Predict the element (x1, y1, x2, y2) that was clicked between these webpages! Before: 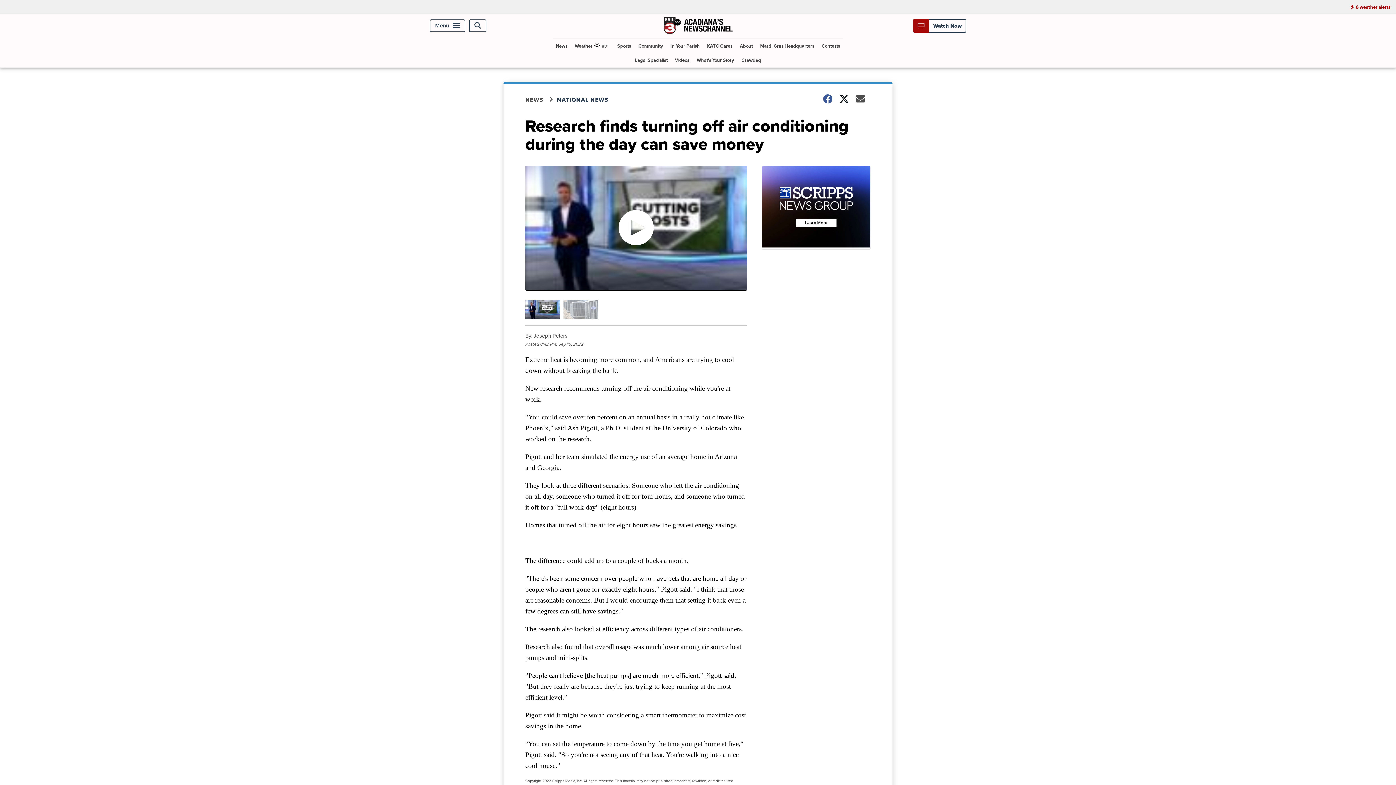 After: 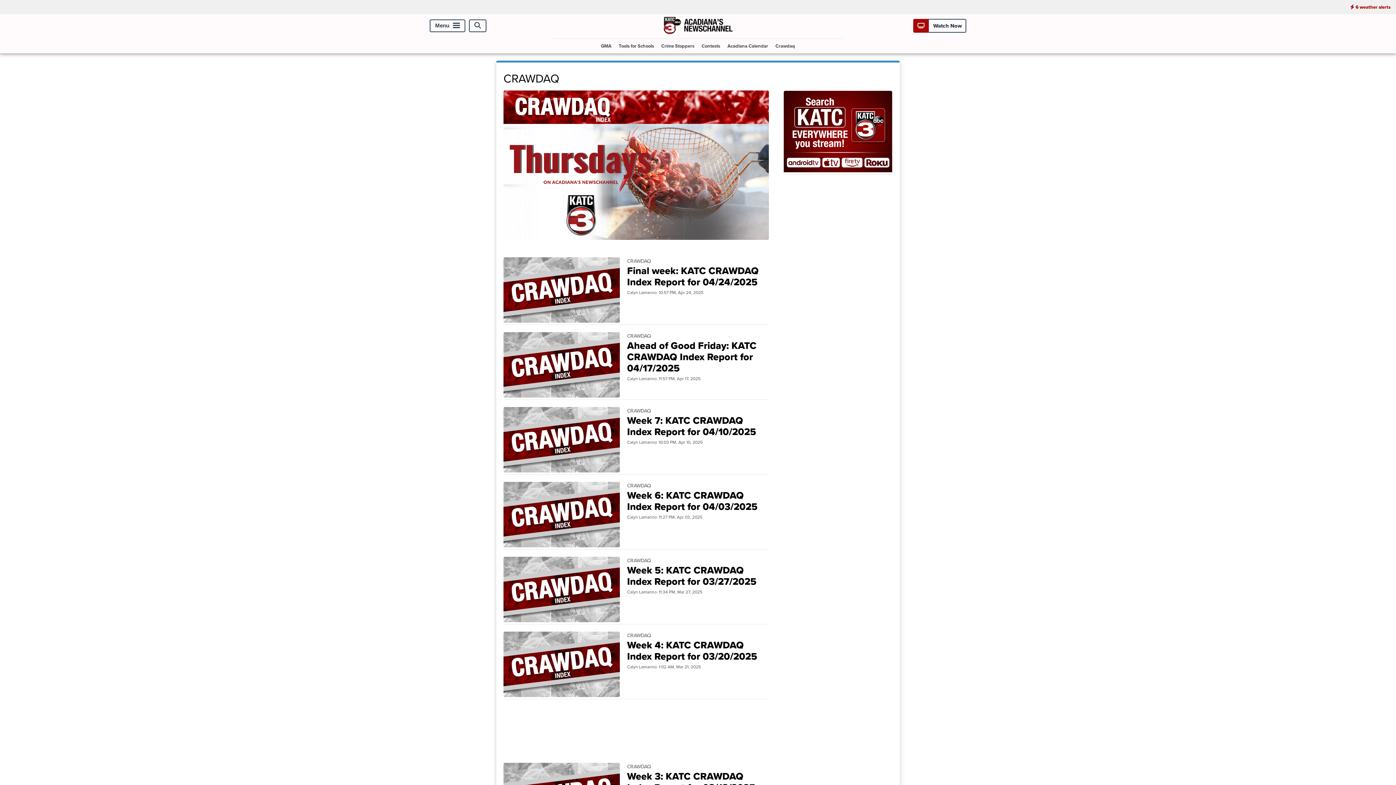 Action: label: Crawdaq bbox: (738, 53, 764, 67)